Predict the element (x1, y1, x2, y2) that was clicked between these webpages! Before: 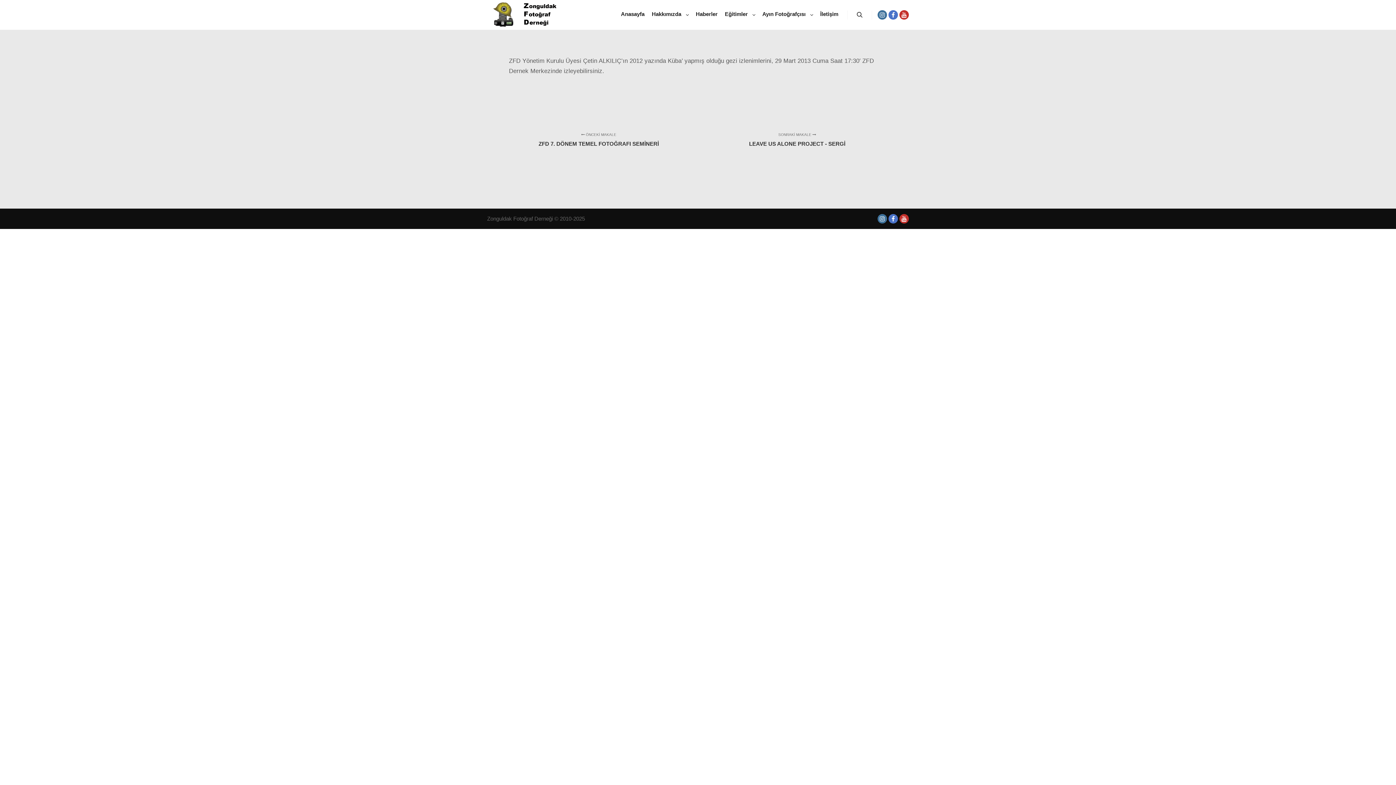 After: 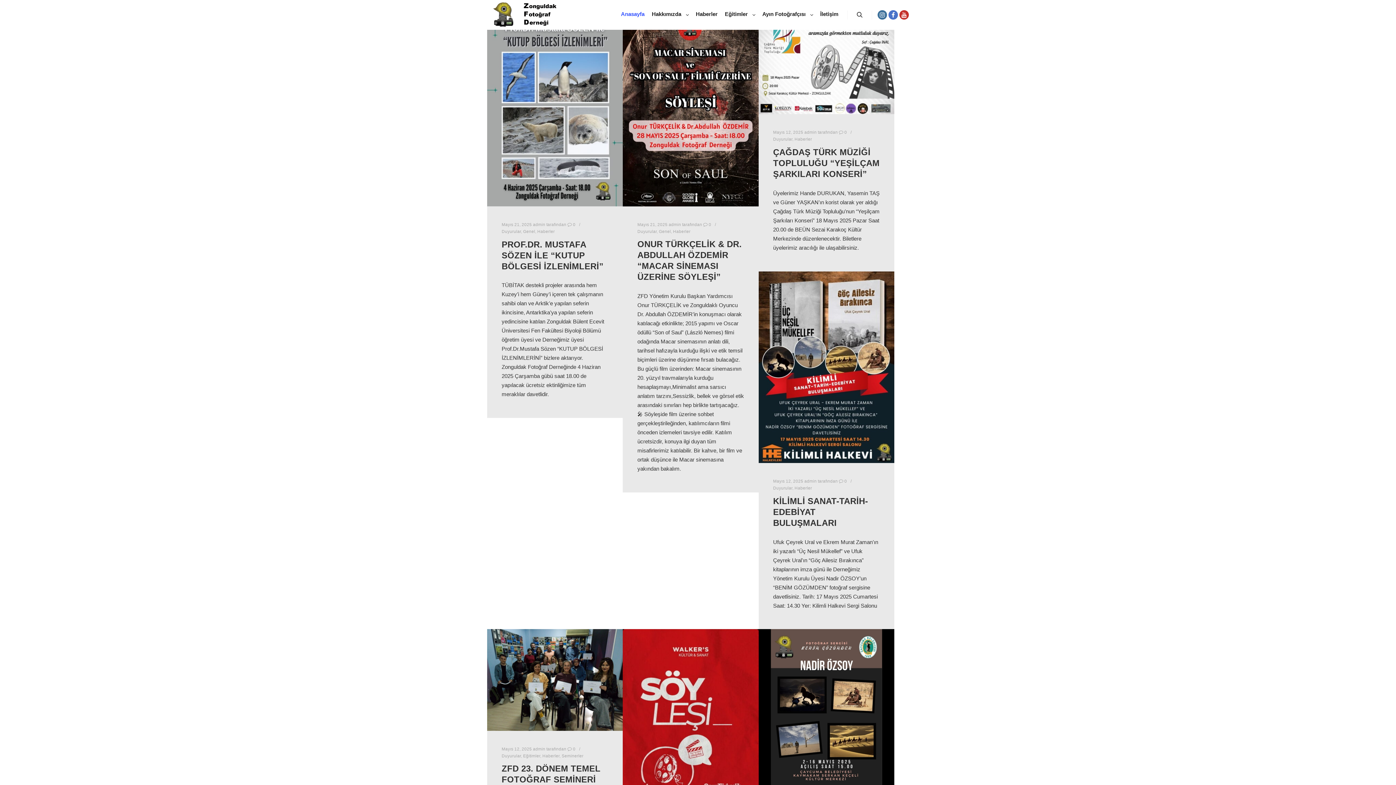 Action: bbox: (487, 0, 560, 29)